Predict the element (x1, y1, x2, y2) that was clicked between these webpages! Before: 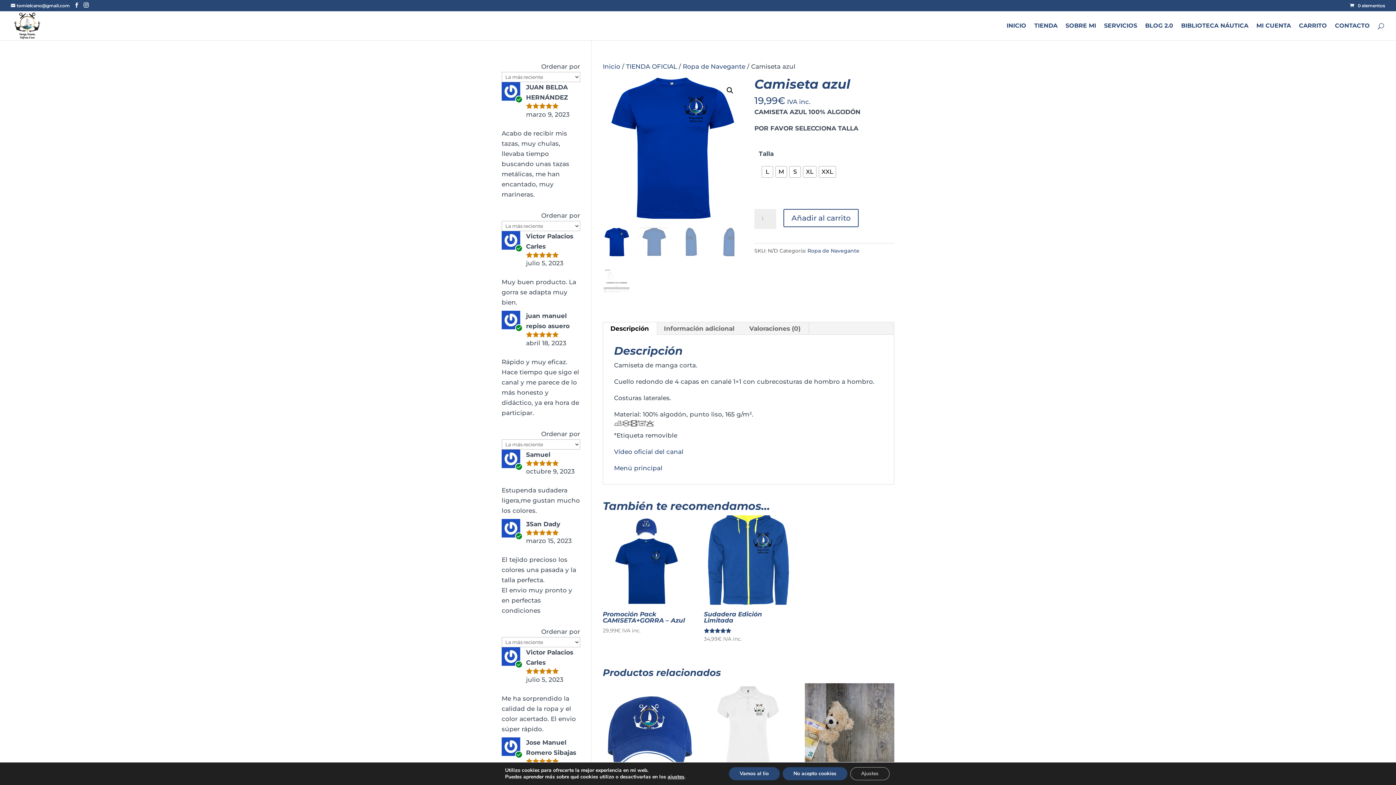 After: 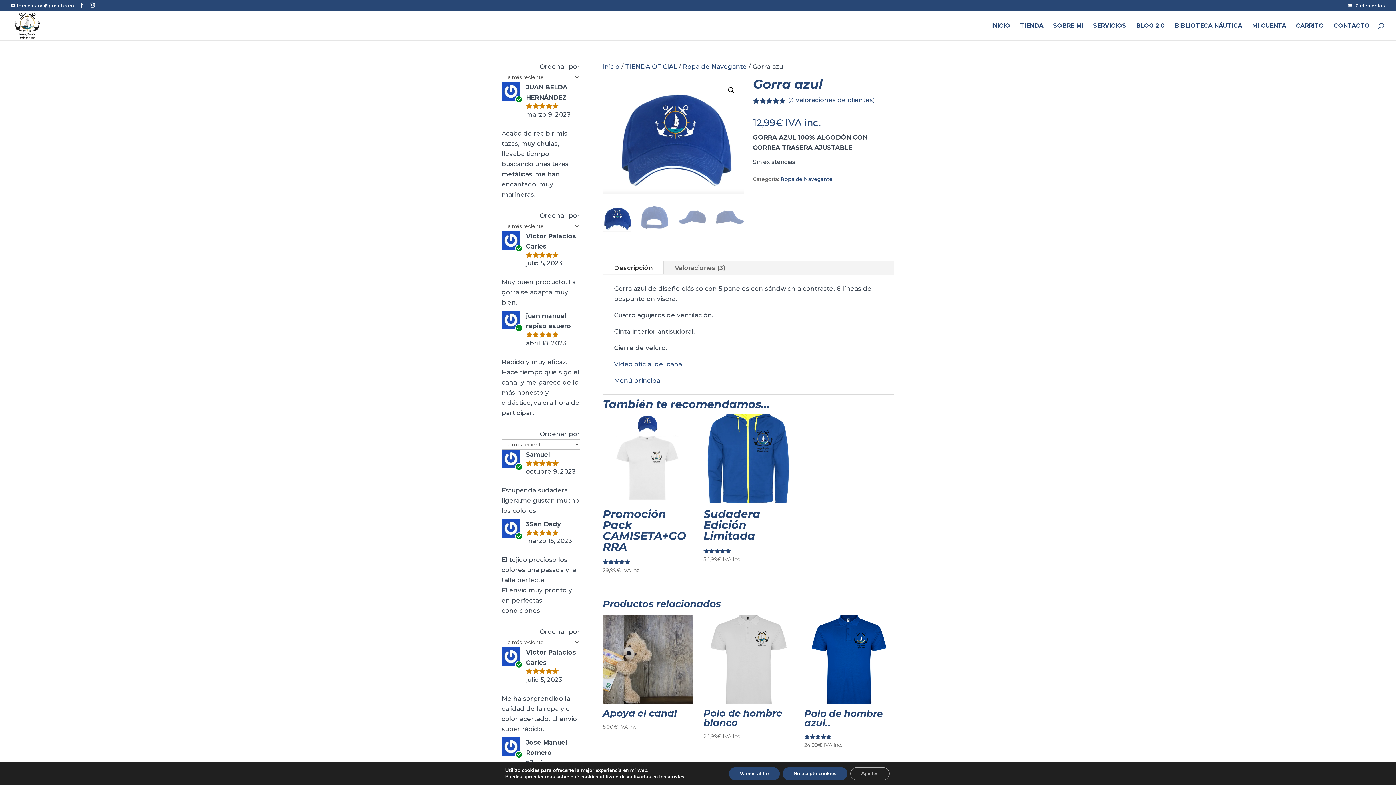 Action: label: Gorra azul
Valorado con
5.00
de 5
12,99€ IVA inc. bbox: (602, 683, 692, 811)